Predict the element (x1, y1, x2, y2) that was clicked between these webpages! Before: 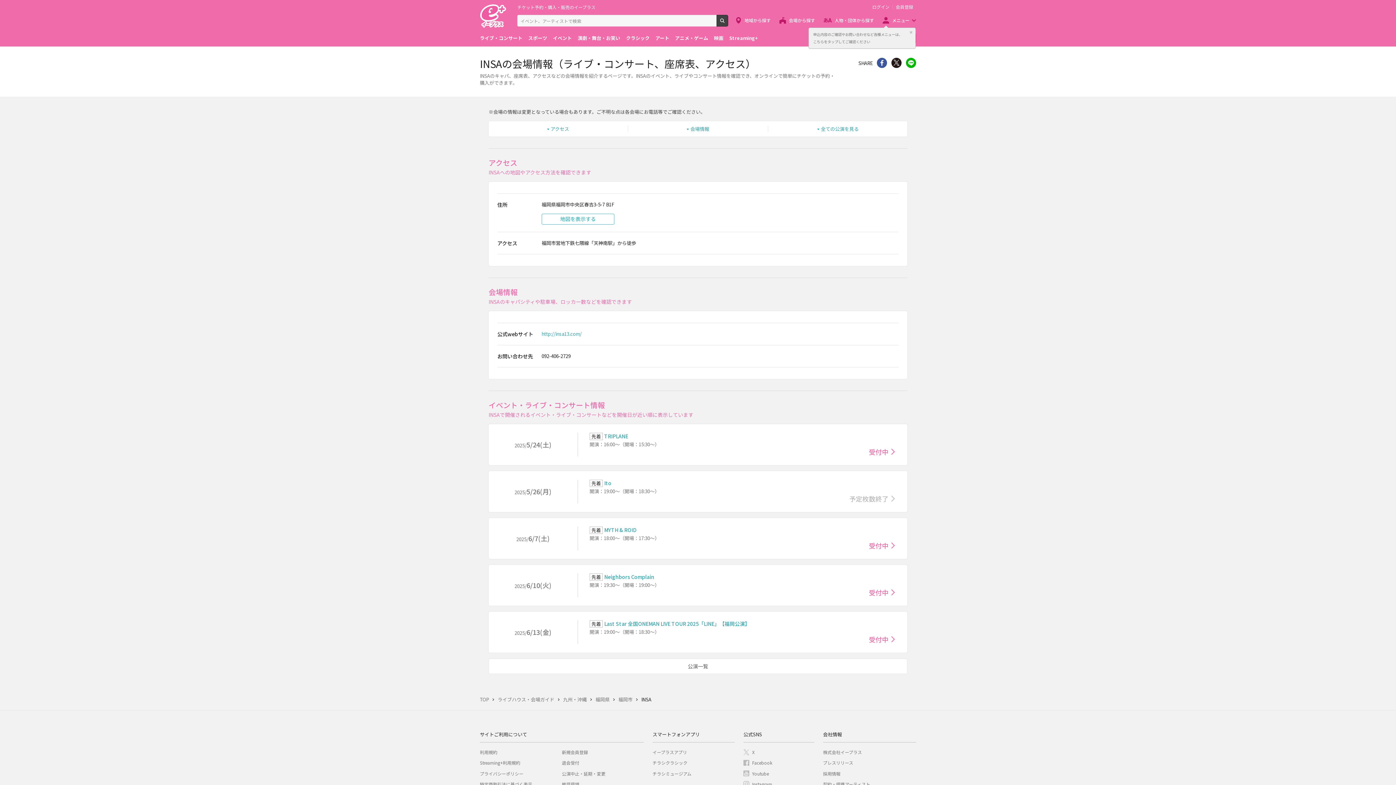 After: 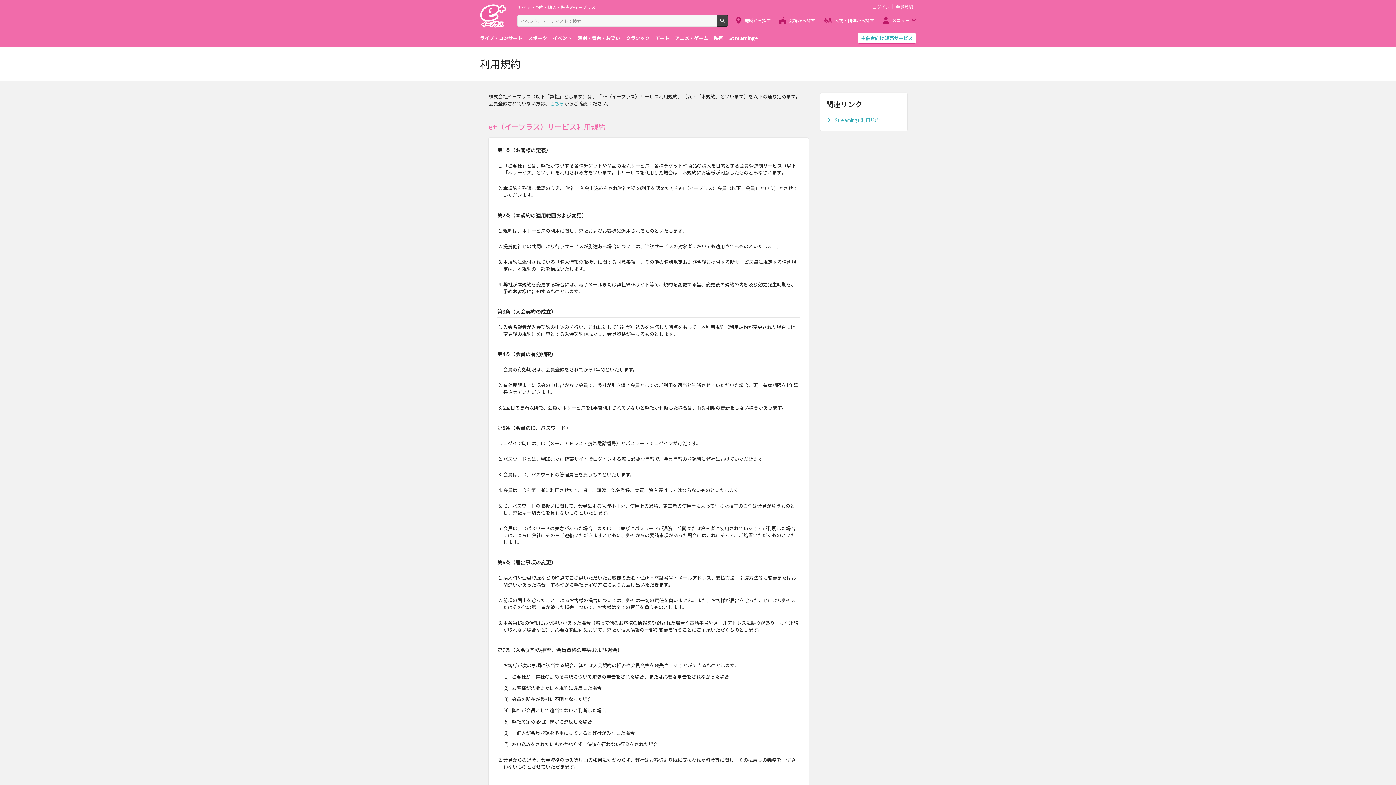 Action: bbox: (480, 749, 497, 755) label: 利用規約